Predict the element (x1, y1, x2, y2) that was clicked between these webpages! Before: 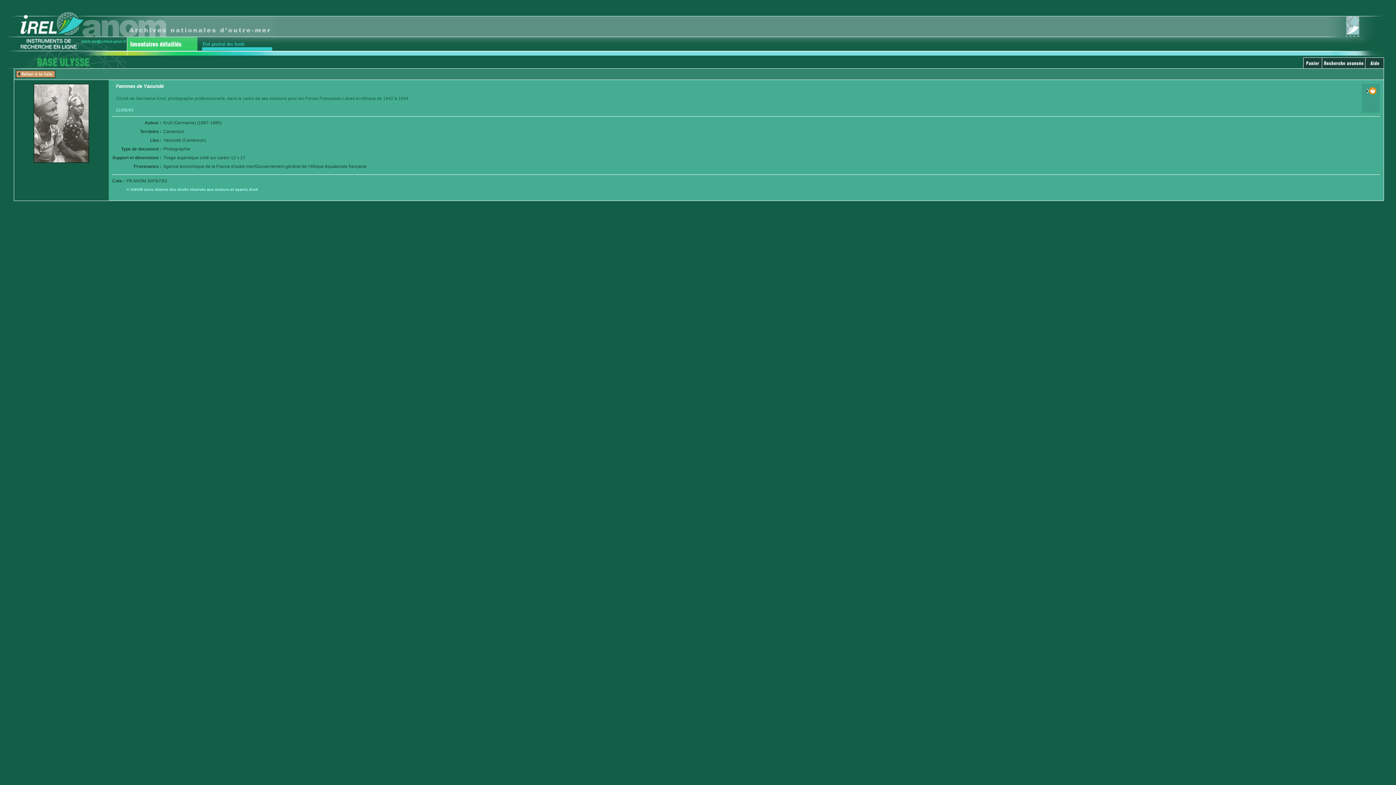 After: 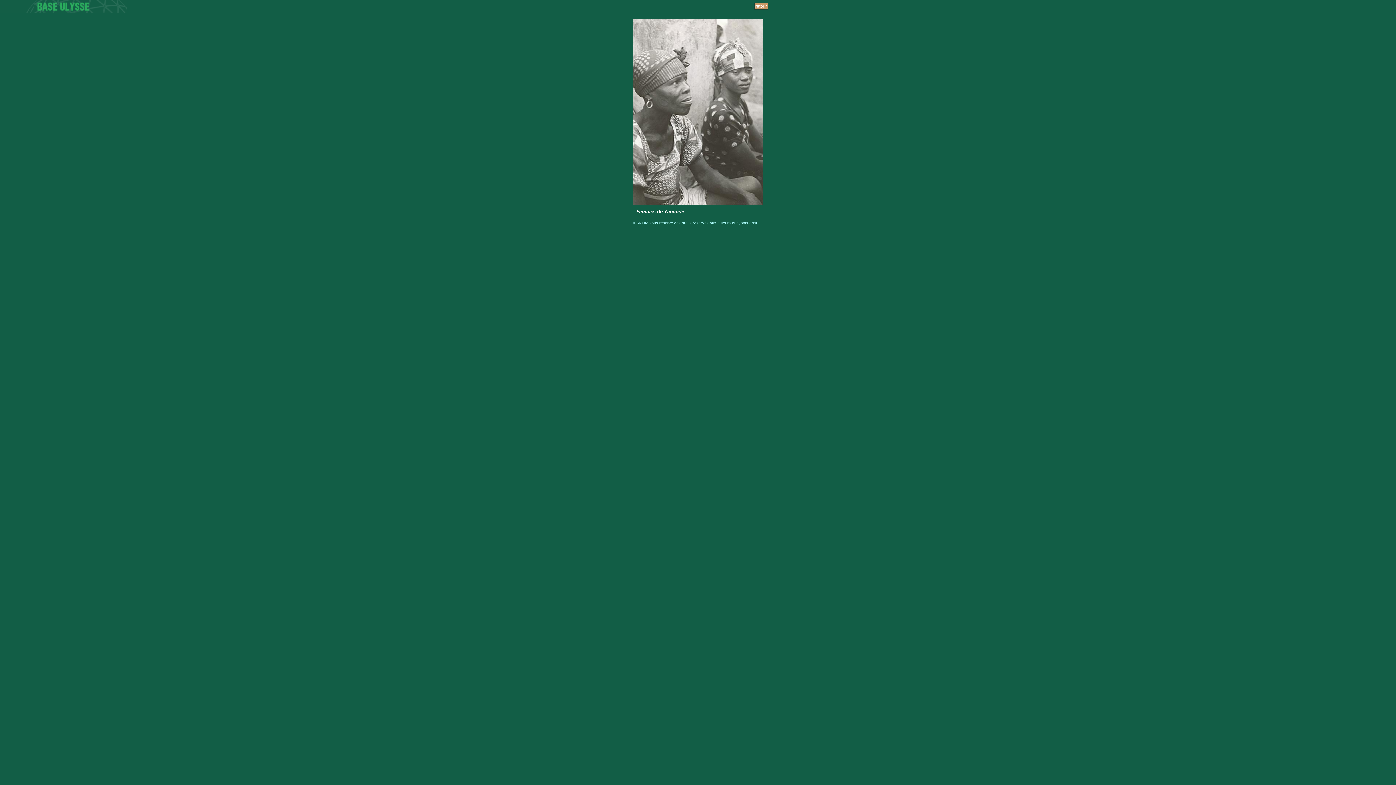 Action: bbox: (33, 158, 89, 163)